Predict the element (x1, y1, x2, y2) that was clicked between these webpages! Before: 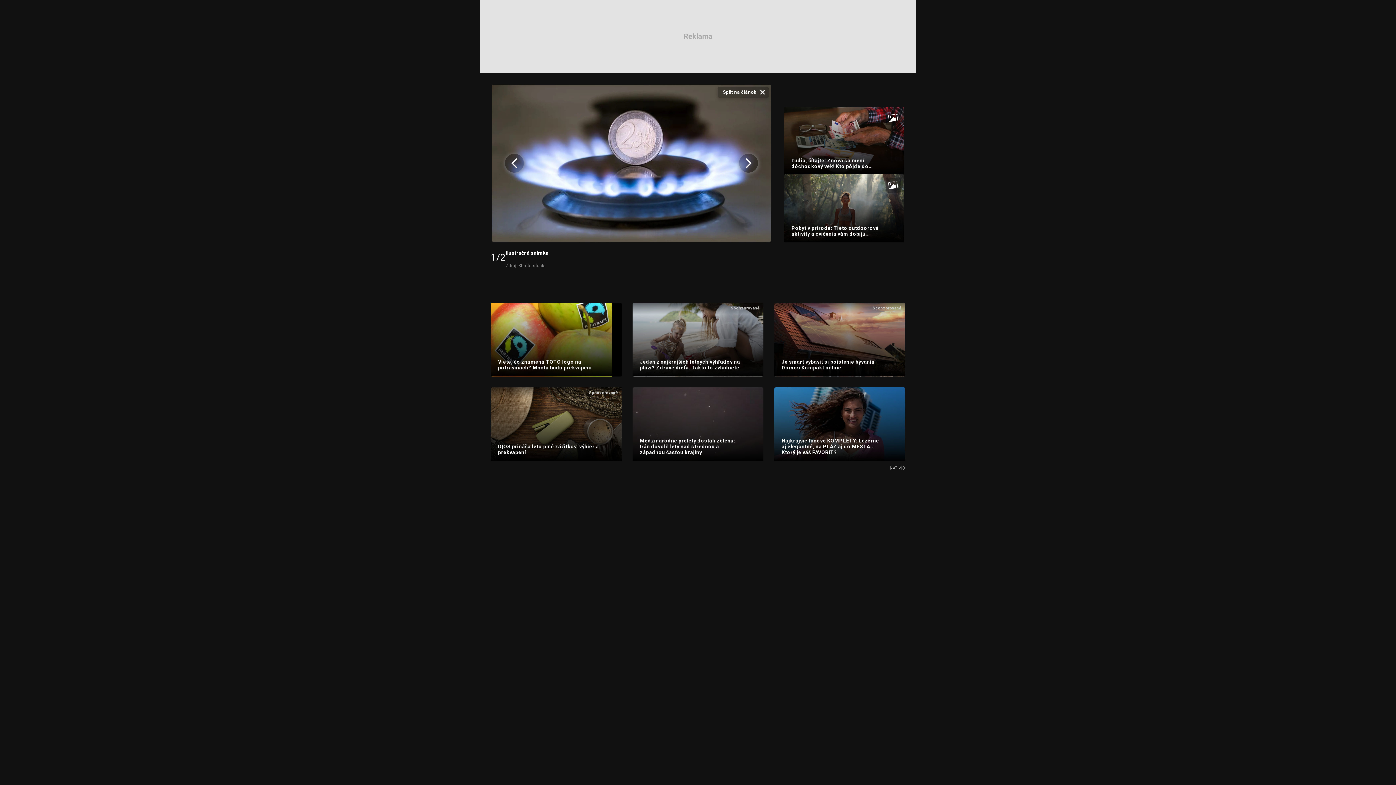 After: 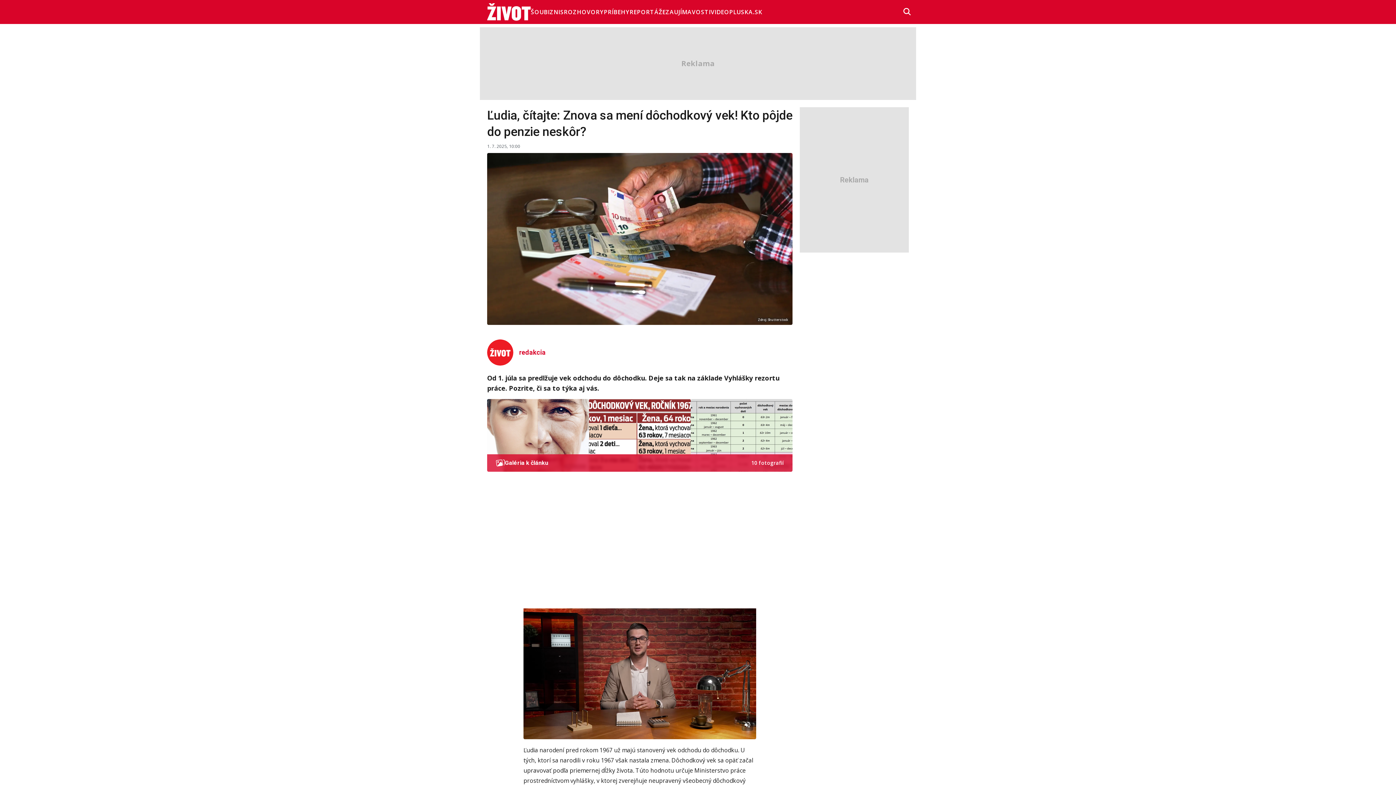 Action: bbox: (784, 106, 904, 174) label: Ľudia, čítajte: Znova sa mení dôchodkový vek! Kto pôjde do penzie neskôr?